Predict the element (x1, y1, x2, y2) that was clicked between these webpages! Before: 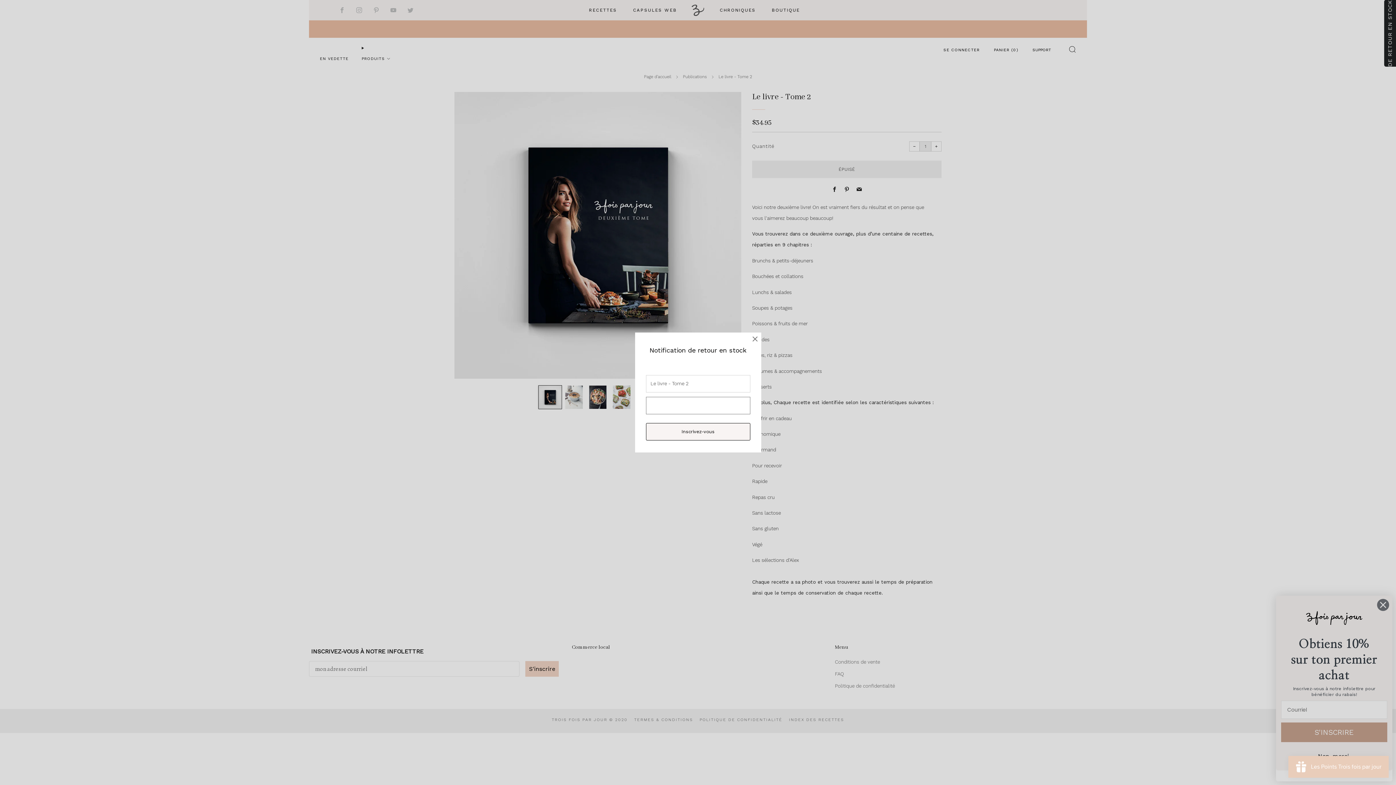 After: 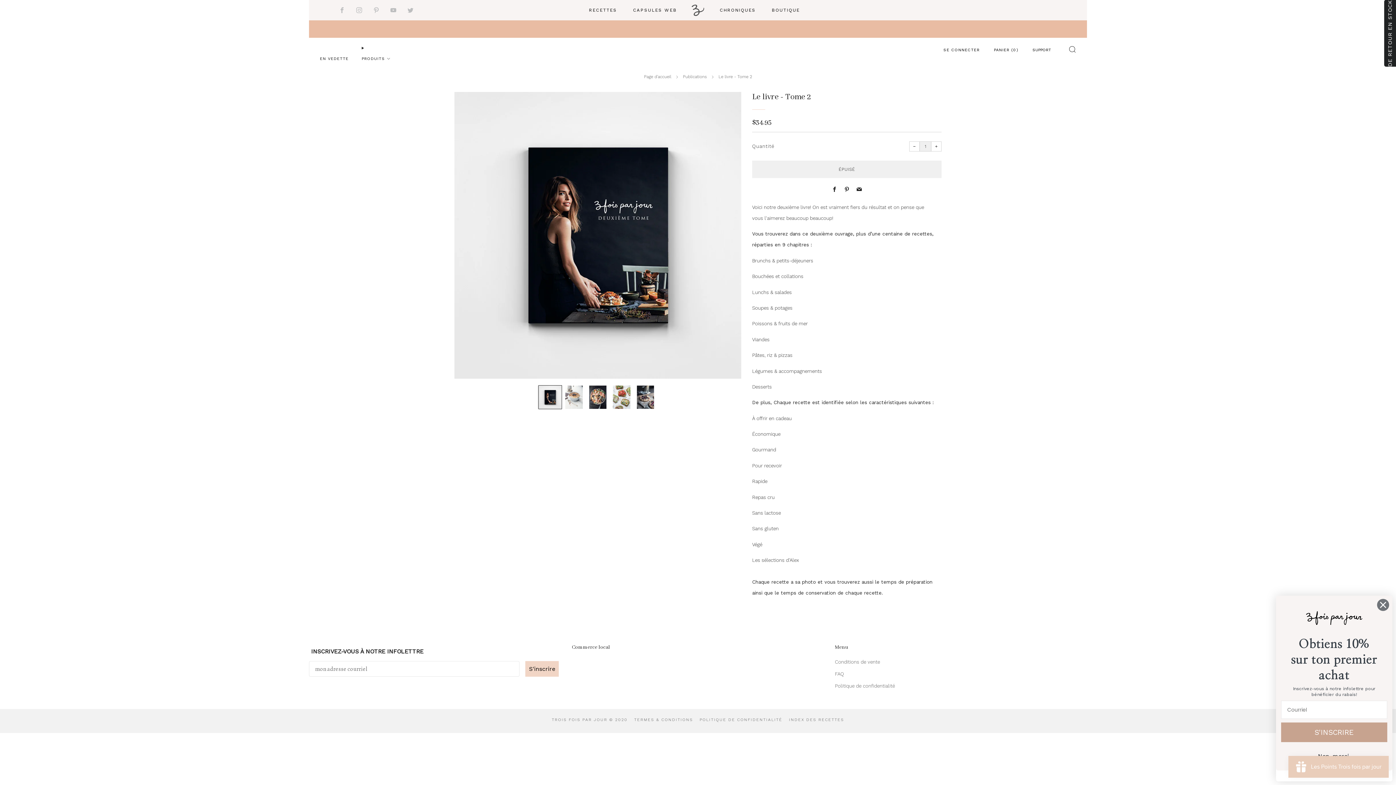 Action: bbox: (752, 336, 757, 342)